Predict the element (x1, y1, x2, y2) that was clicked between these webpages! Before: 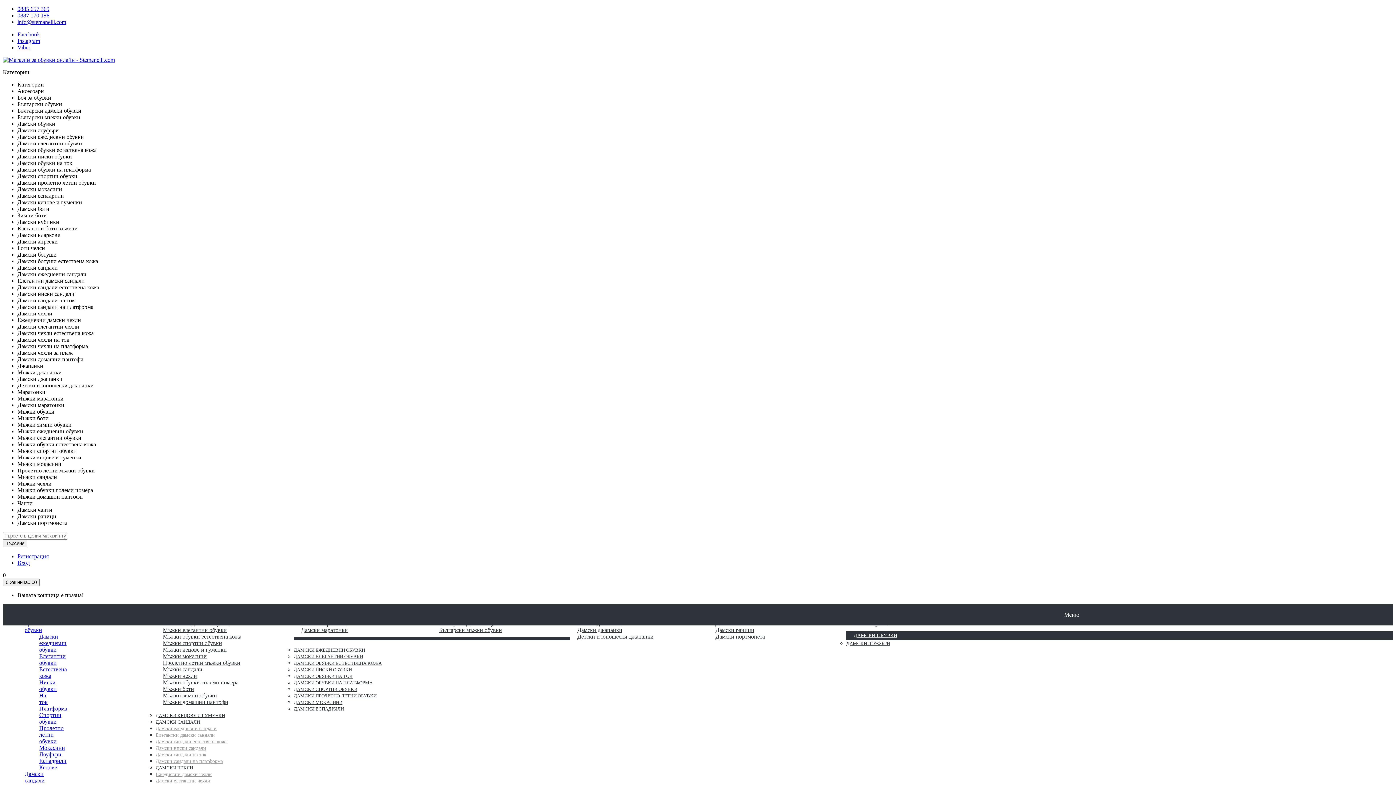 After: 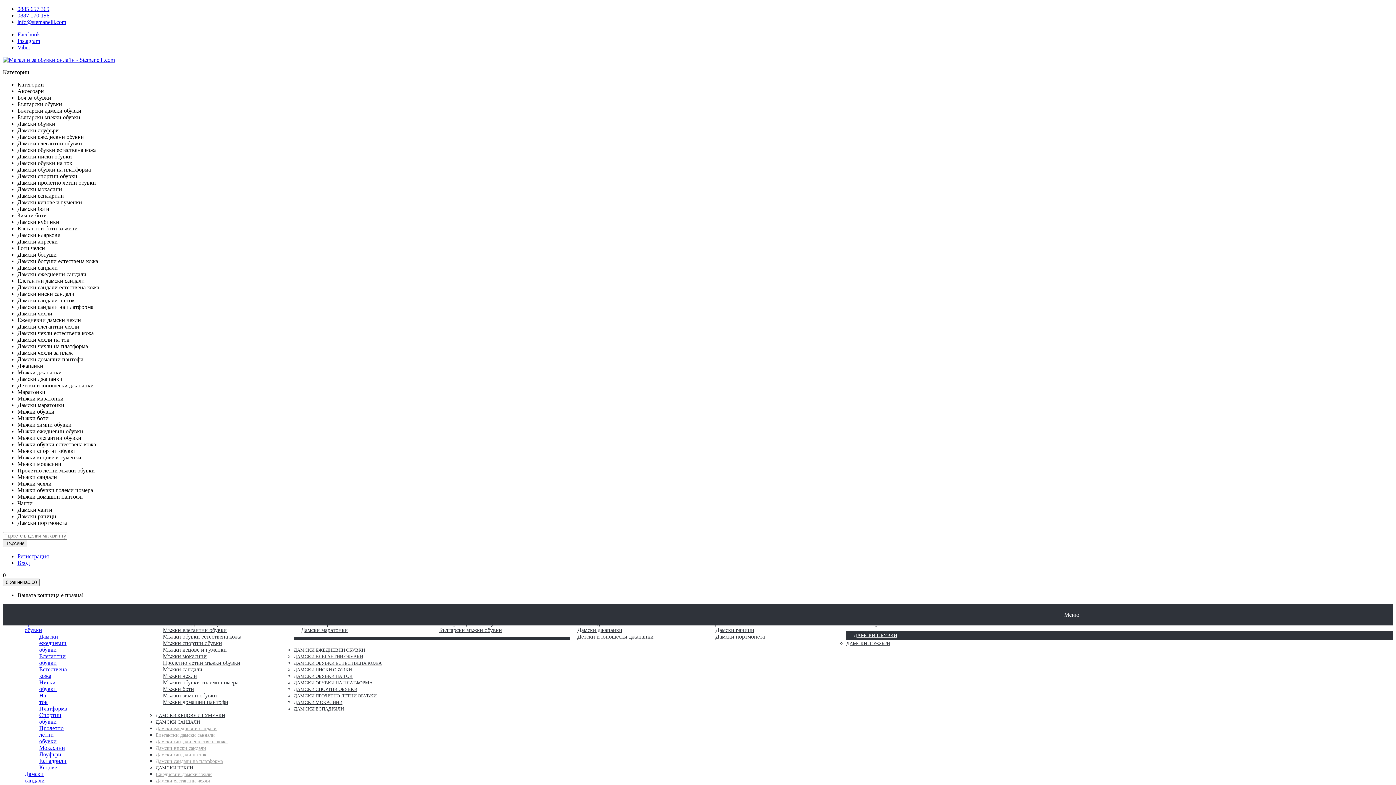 Action: bbox: (155, 765, 193, 770) label: ДАМСКИ ЧЕХЛИ